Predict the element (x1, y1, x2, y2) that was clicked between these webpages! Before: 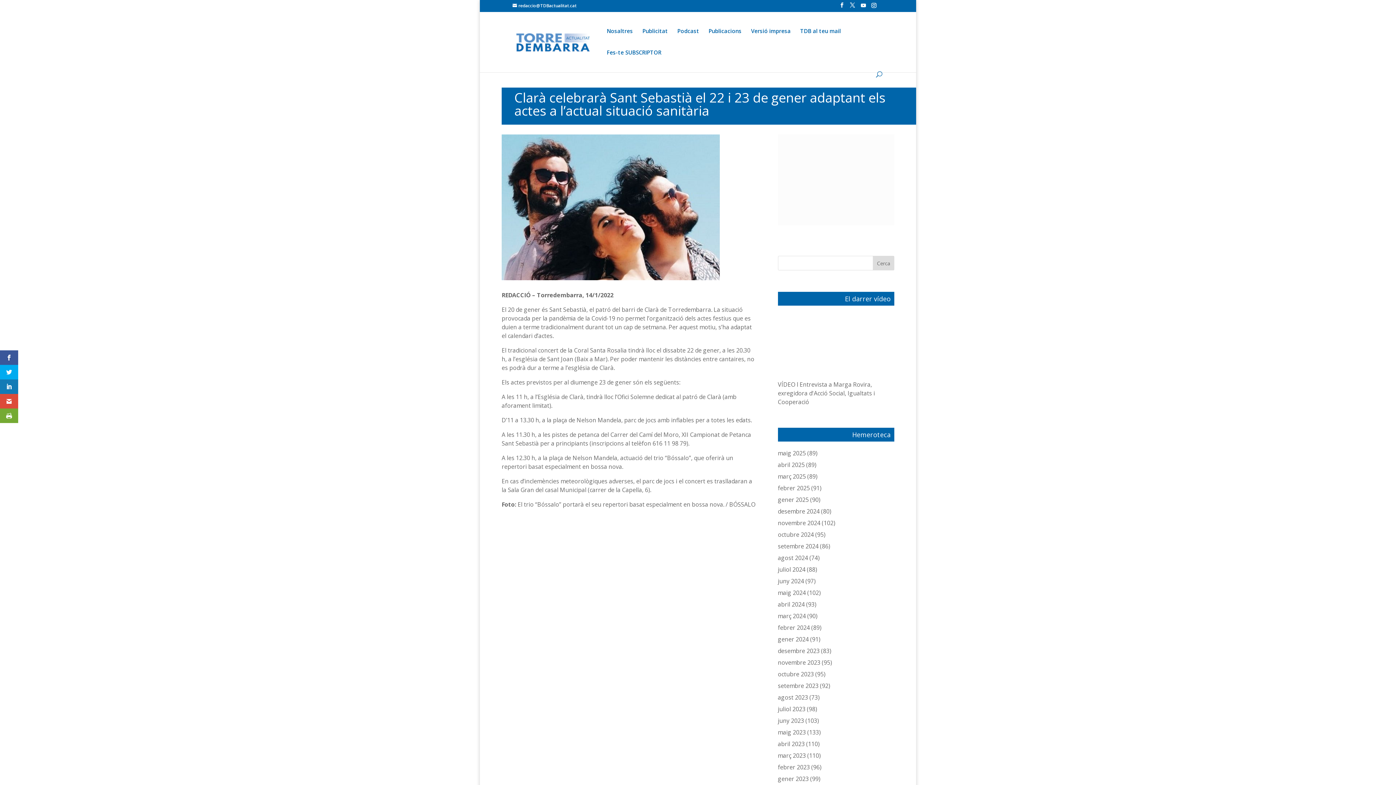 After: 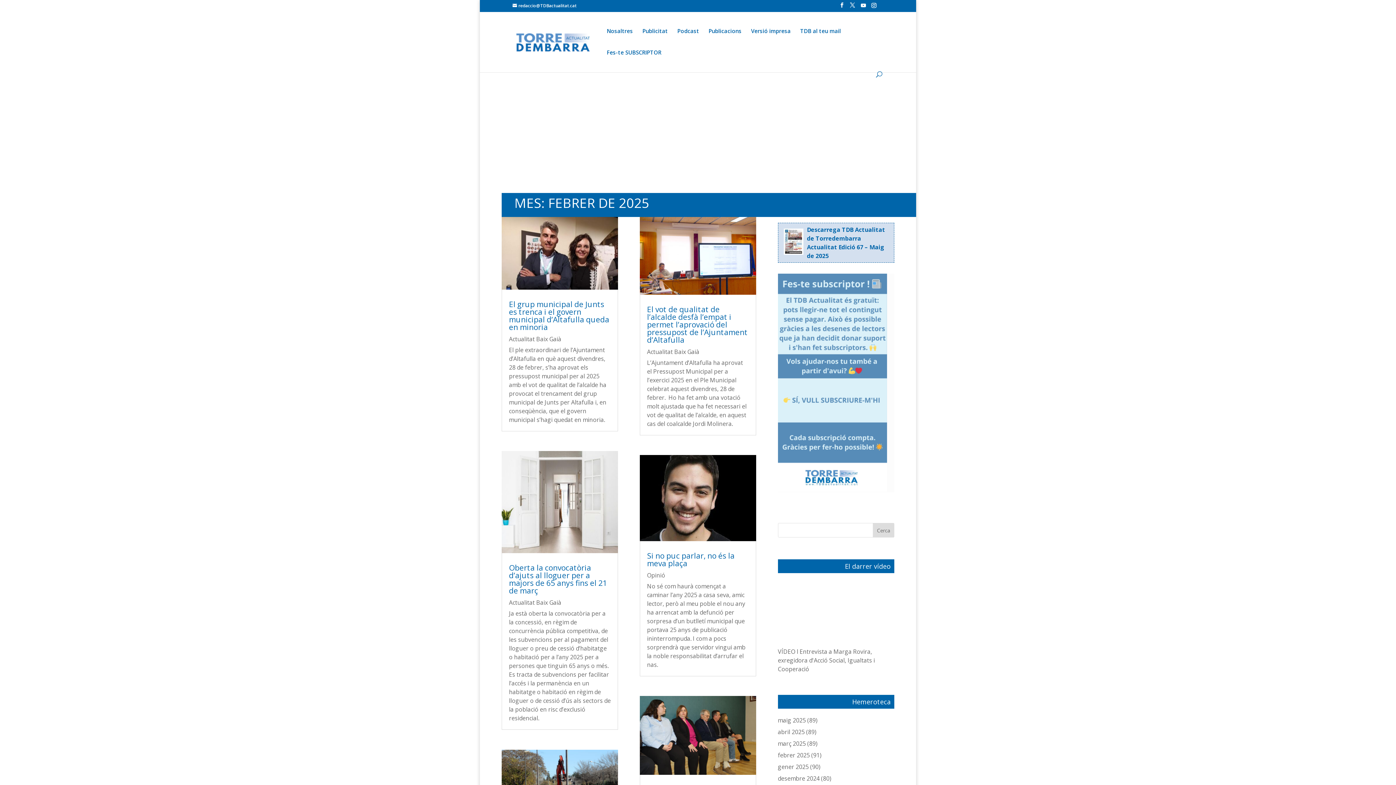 Action: label: febrer 2025 bbox: (778, 484, 810, 492)